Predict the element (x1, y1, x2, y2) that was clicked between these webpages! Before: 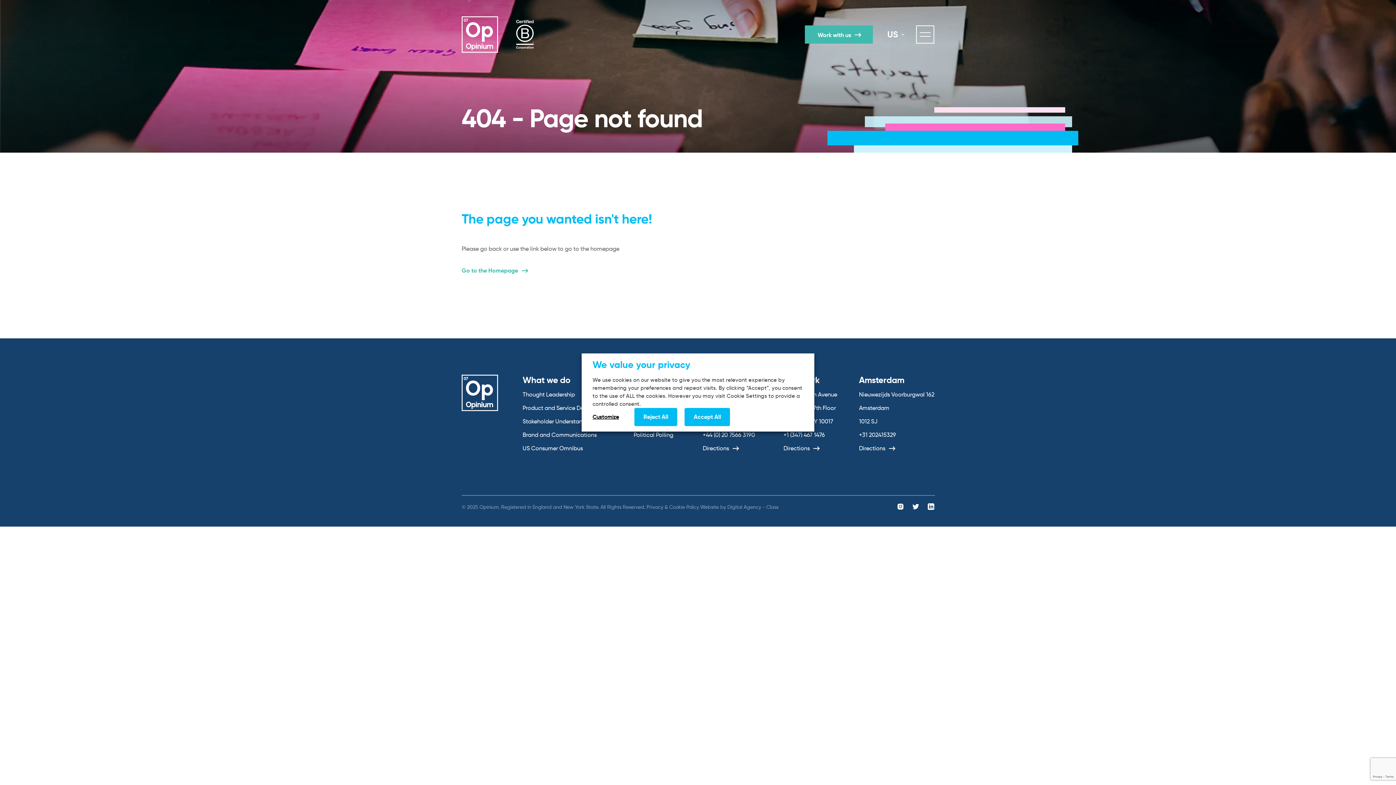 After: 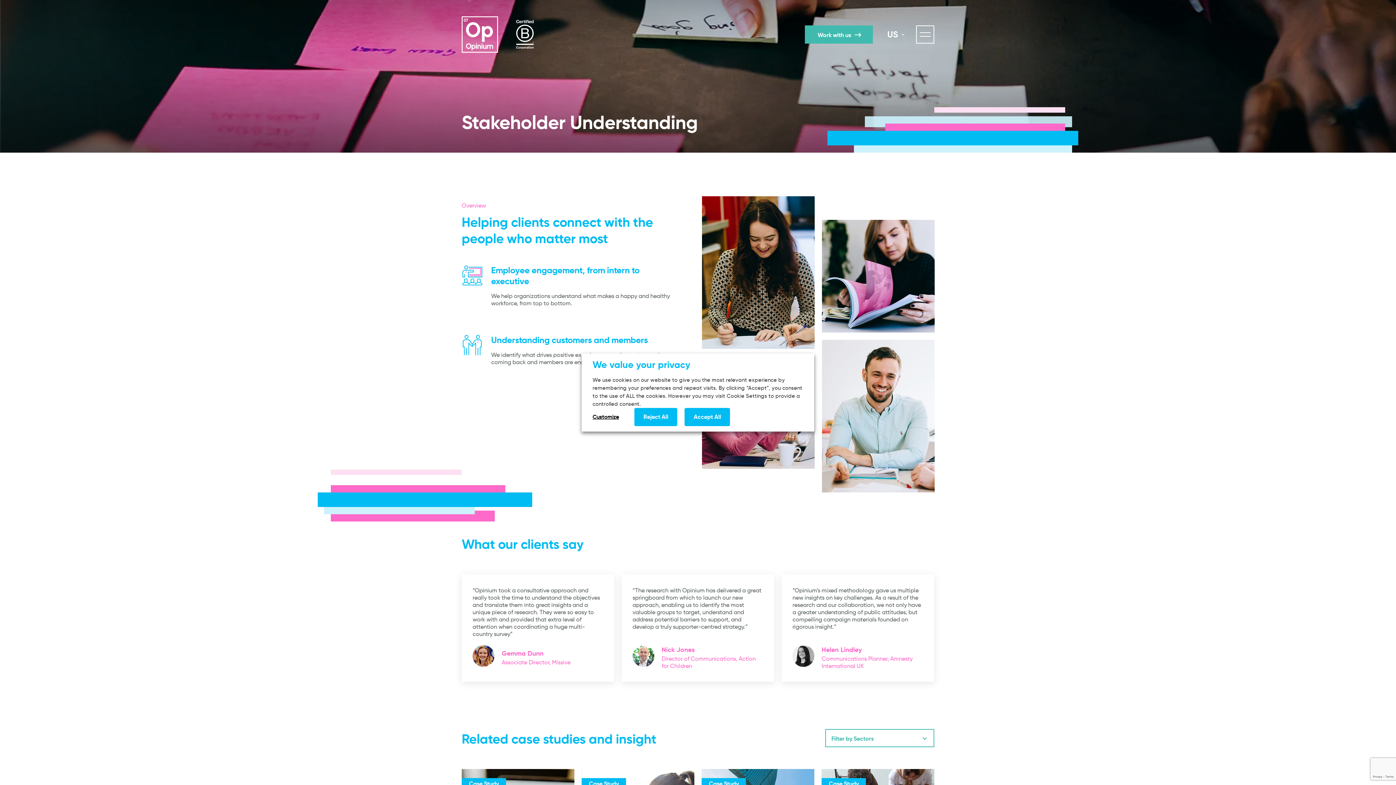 Action: bbox: (522, 418, 594, 425) label: Stakeholder Understanding